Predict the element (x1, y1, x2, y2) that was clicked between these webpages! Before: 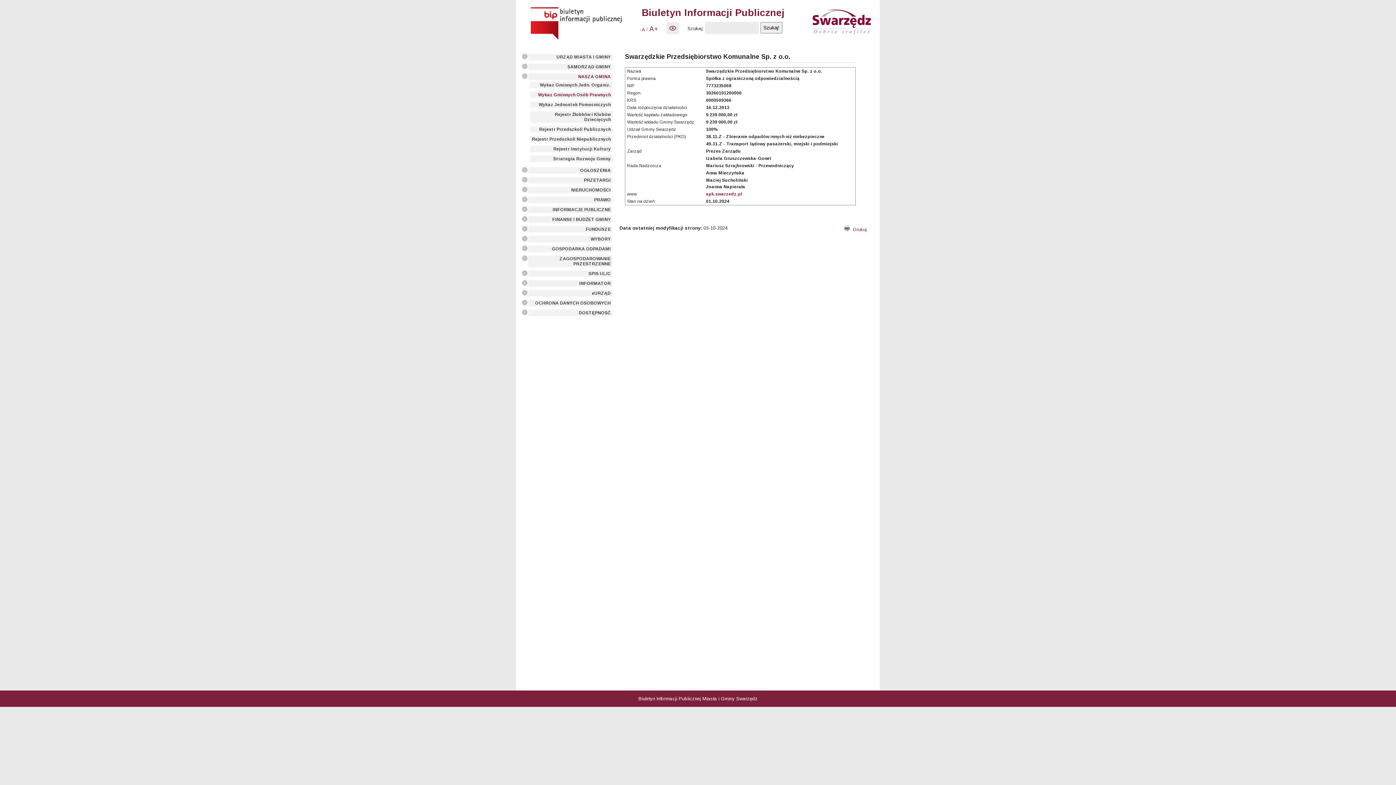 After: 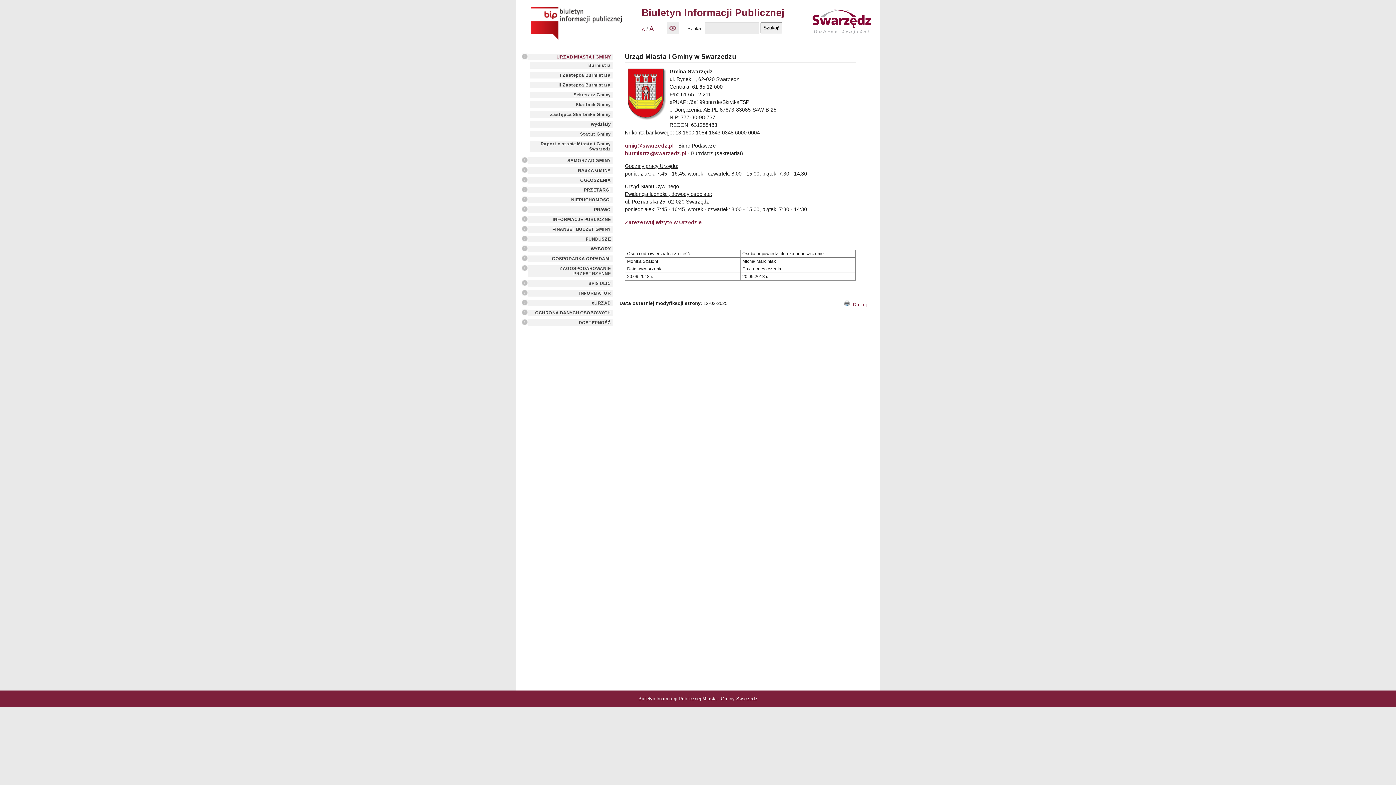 Action: bbox: (528, 53, 612, 60) label: URZĄD MIASTA I GMINY